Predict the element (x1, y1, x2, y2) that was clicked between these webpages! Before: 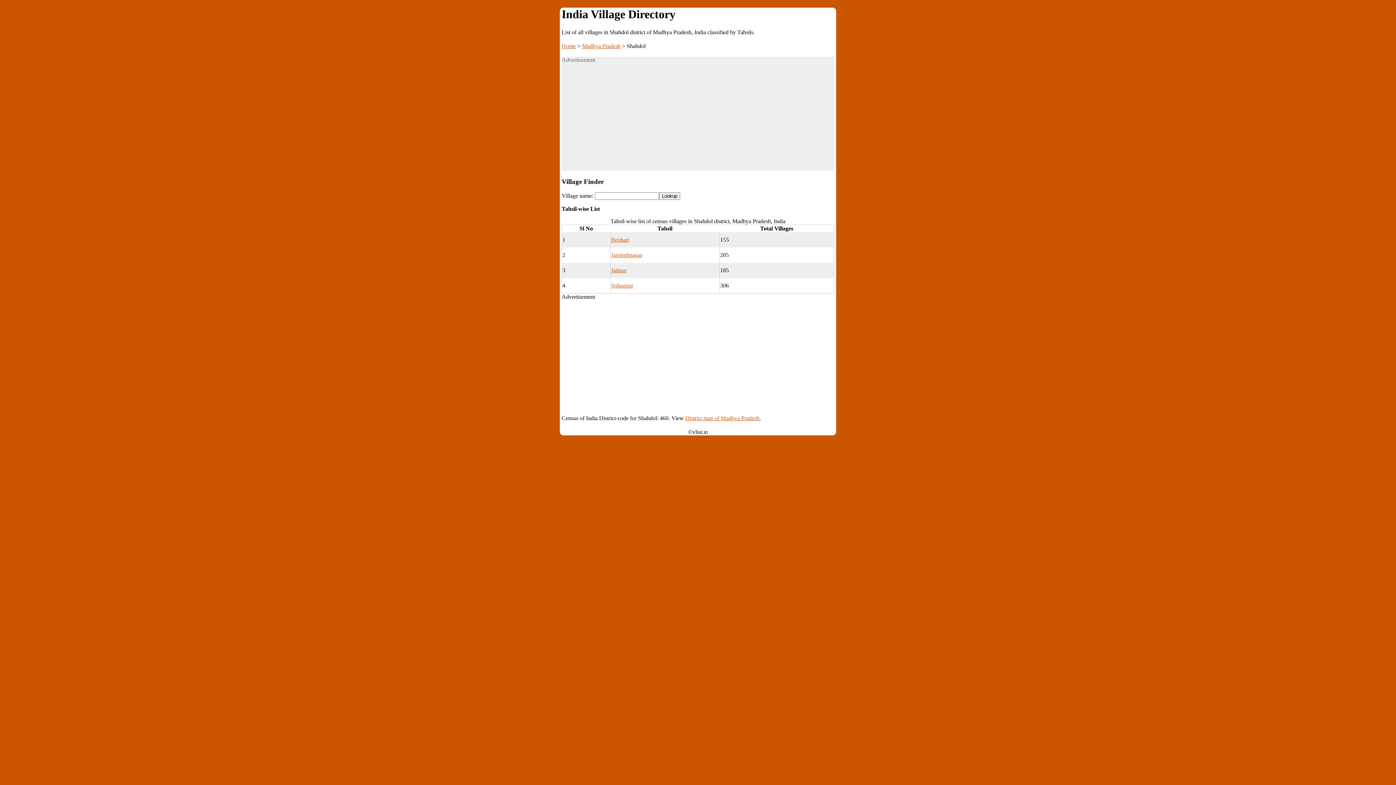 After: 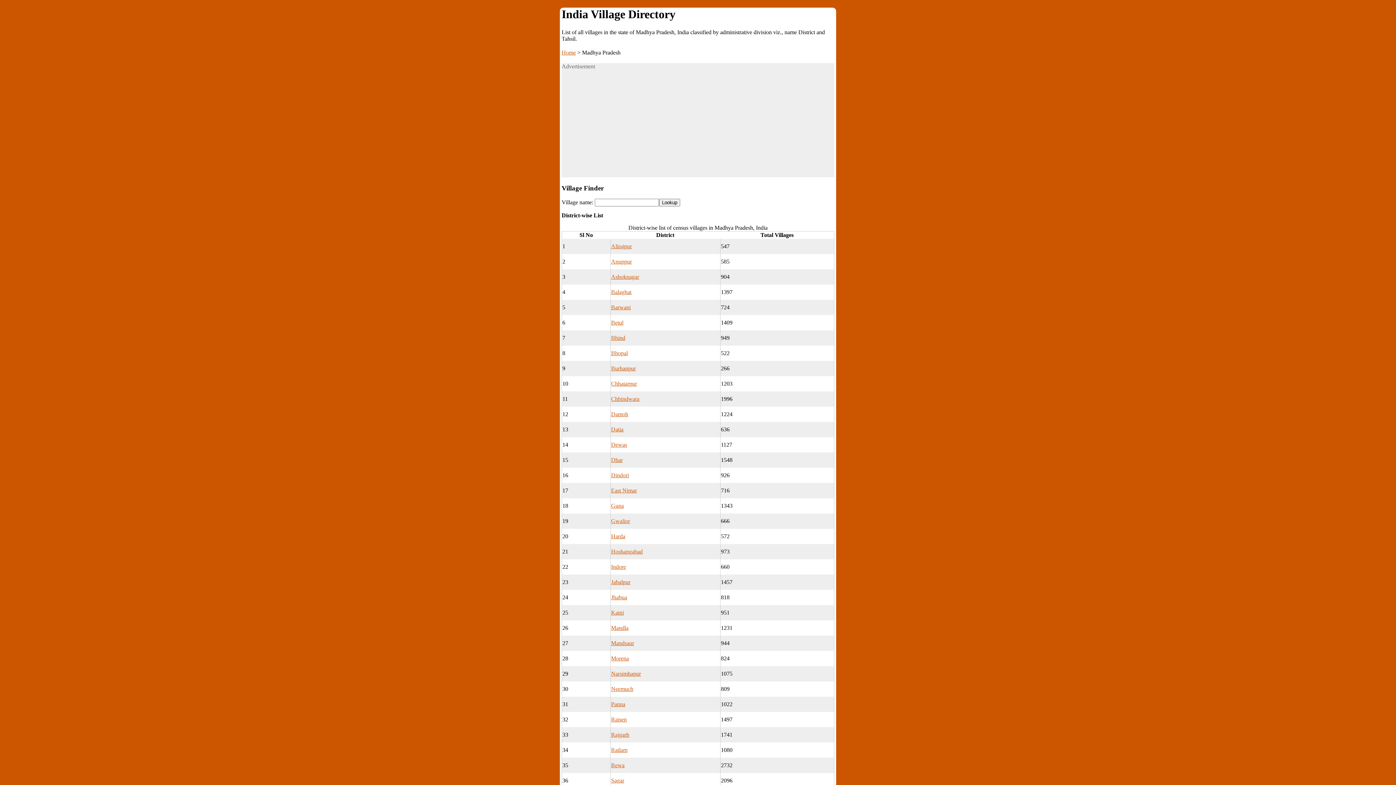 Action: bbox: (582, 42, 620, 49) label: Madhya Pradesh